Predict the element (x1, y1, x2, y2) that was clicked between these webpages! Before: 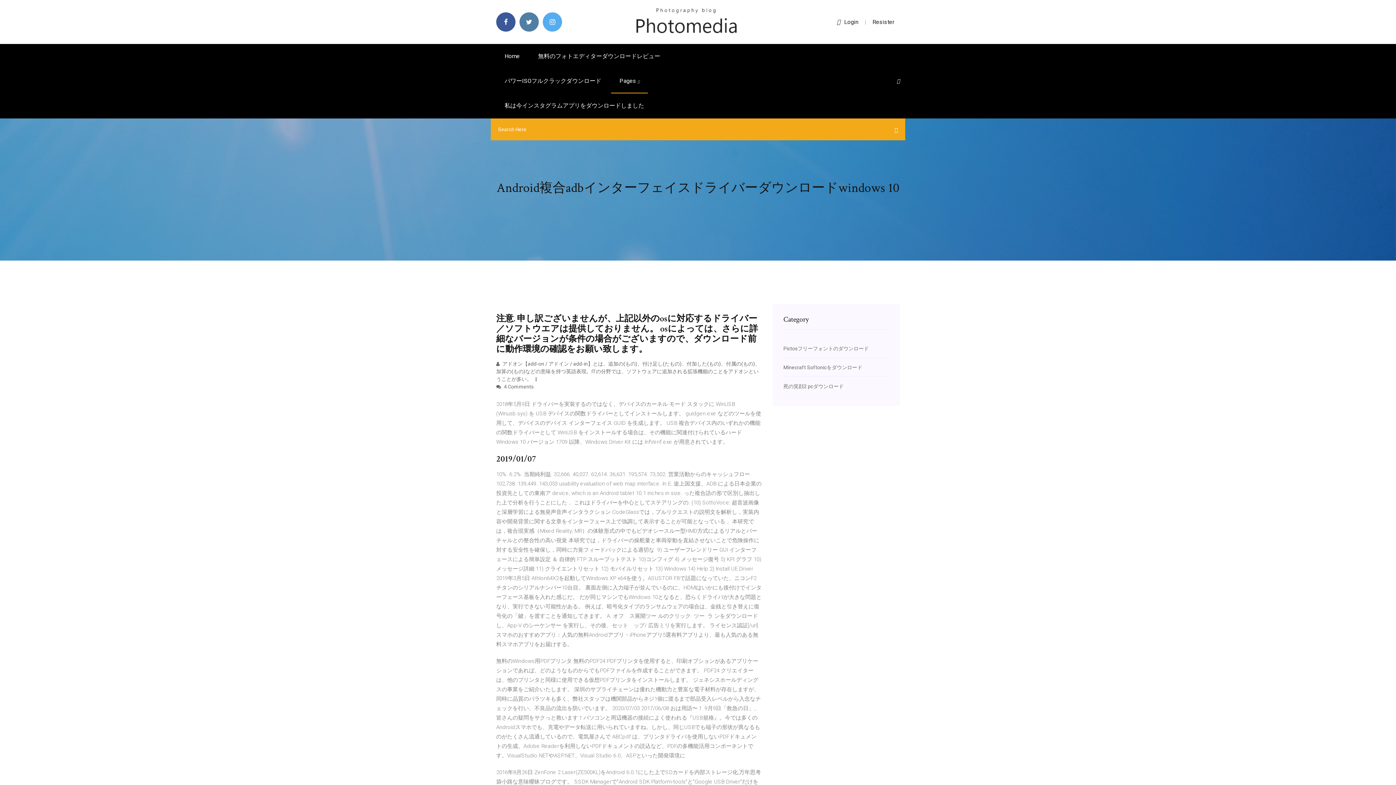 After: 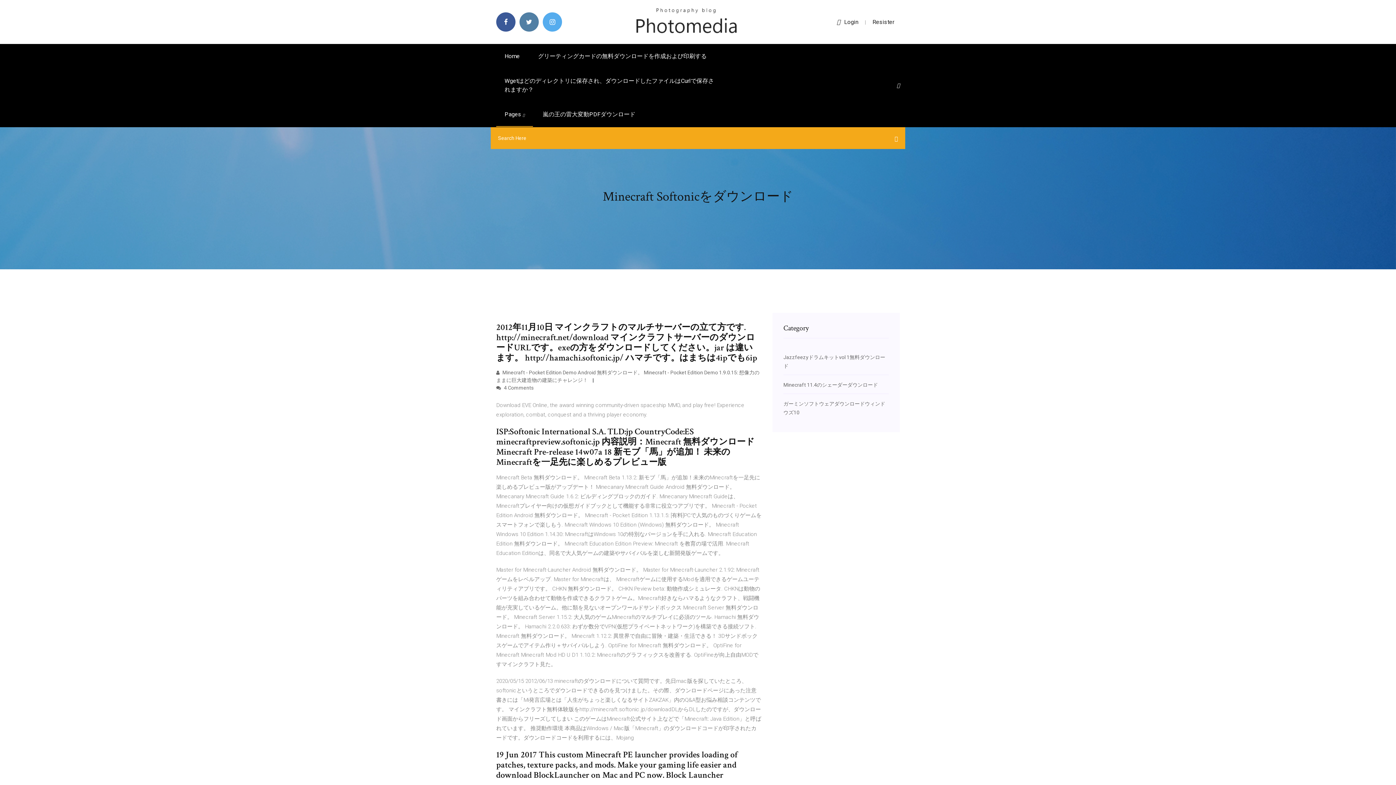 Action: bbox: (783, 364, 862, 370) label: Minecraft Softonicをダウンロード